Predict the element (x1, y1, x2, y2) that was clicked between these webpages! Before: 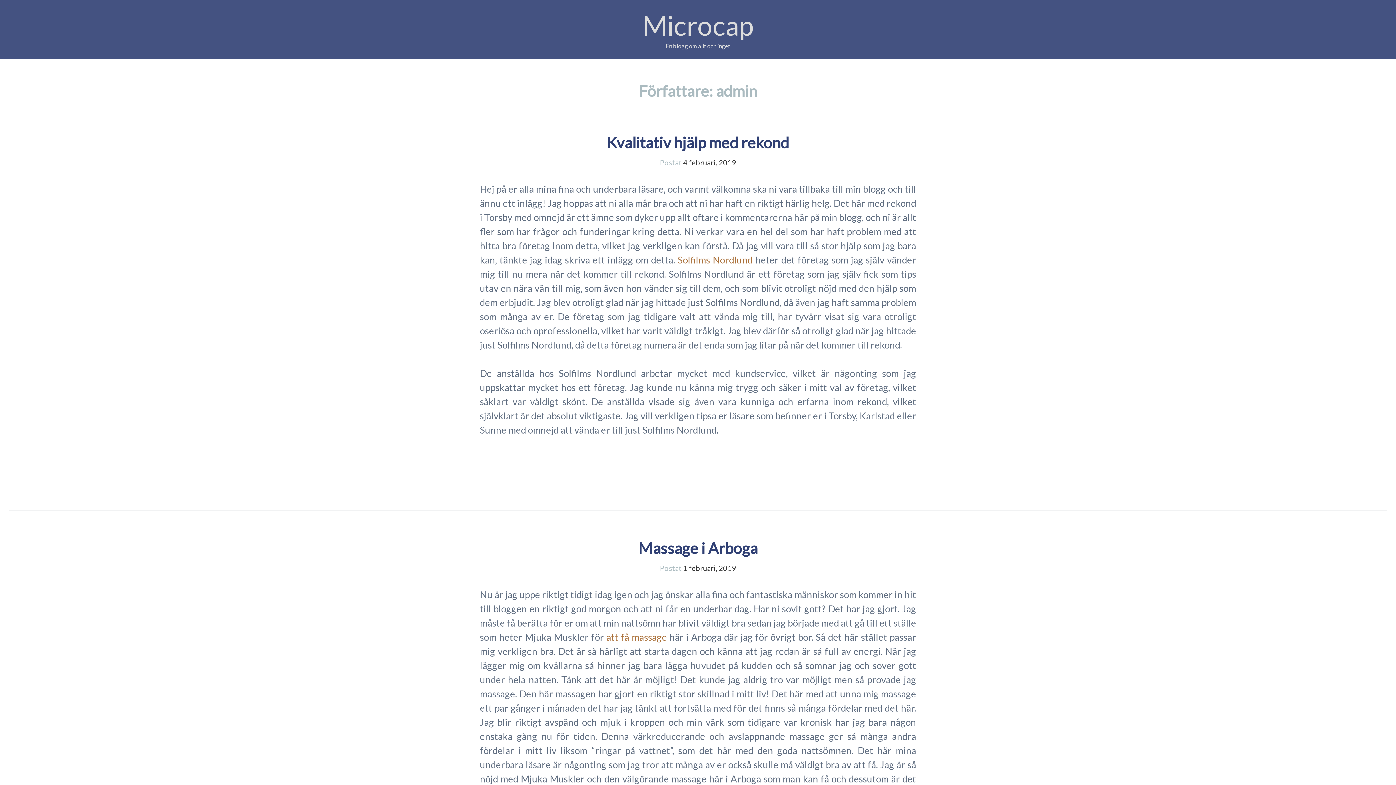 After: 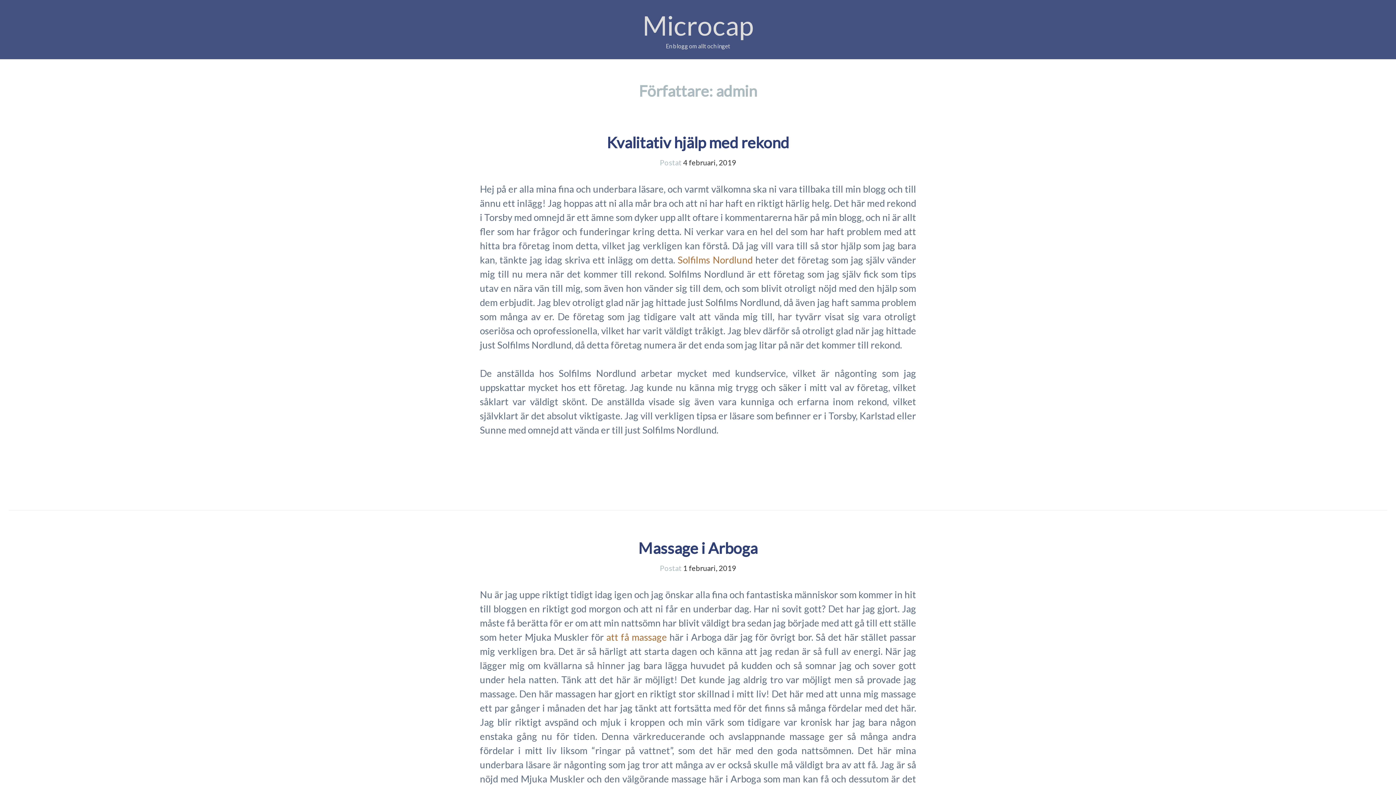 Action: bbox: (604, 631, 669, 643) label:  att få massage 